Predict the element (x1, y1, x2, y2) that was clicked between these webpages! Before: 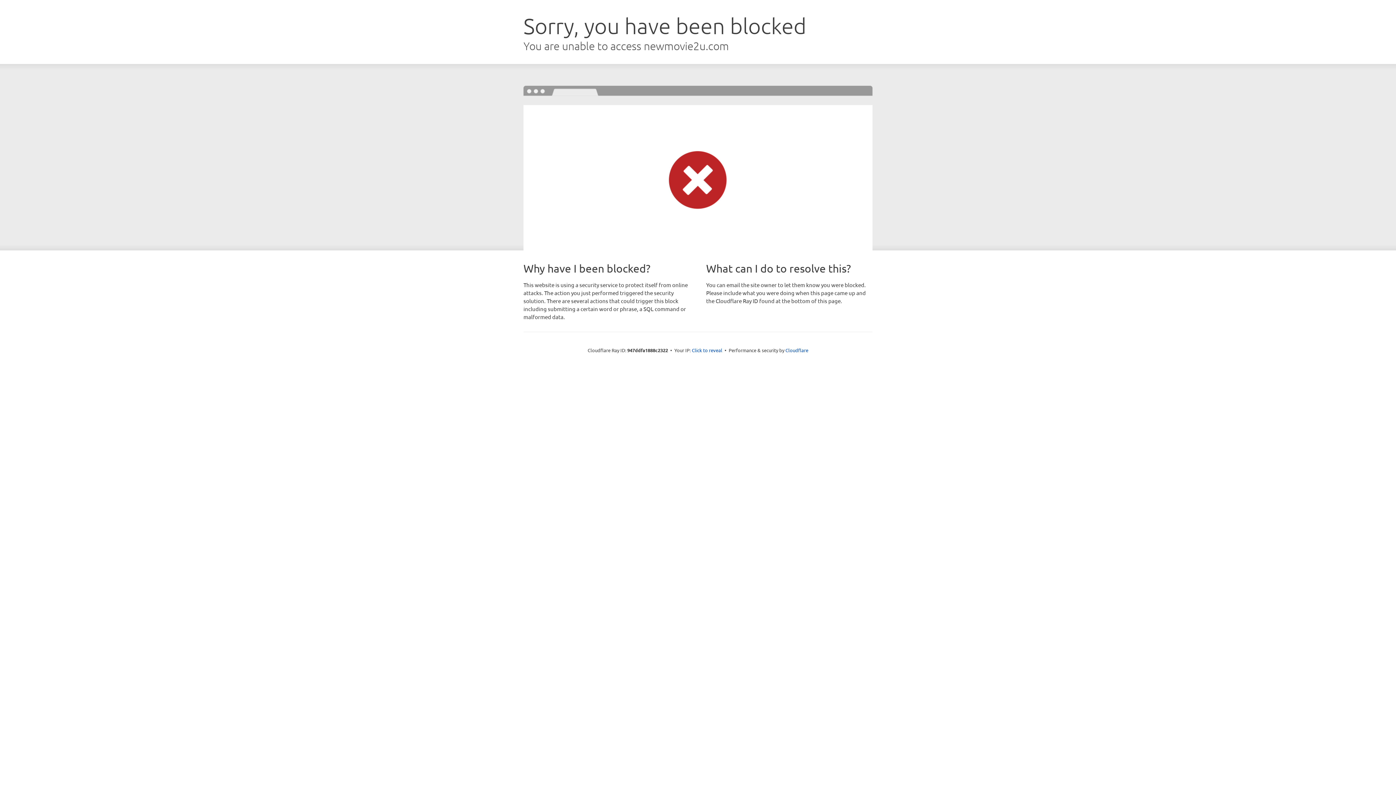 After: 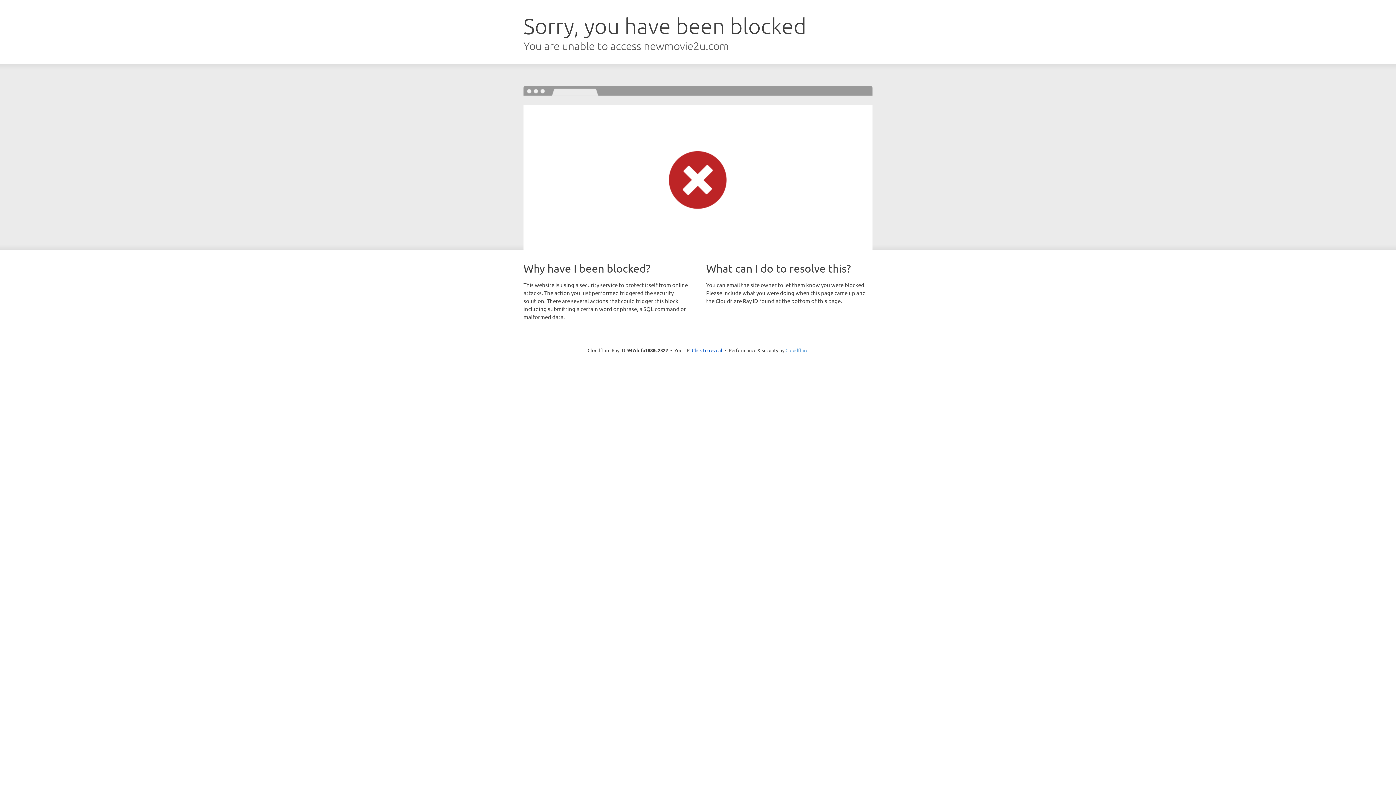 Action: label: Cloudflare bbox: (785, 347, 808, 353)